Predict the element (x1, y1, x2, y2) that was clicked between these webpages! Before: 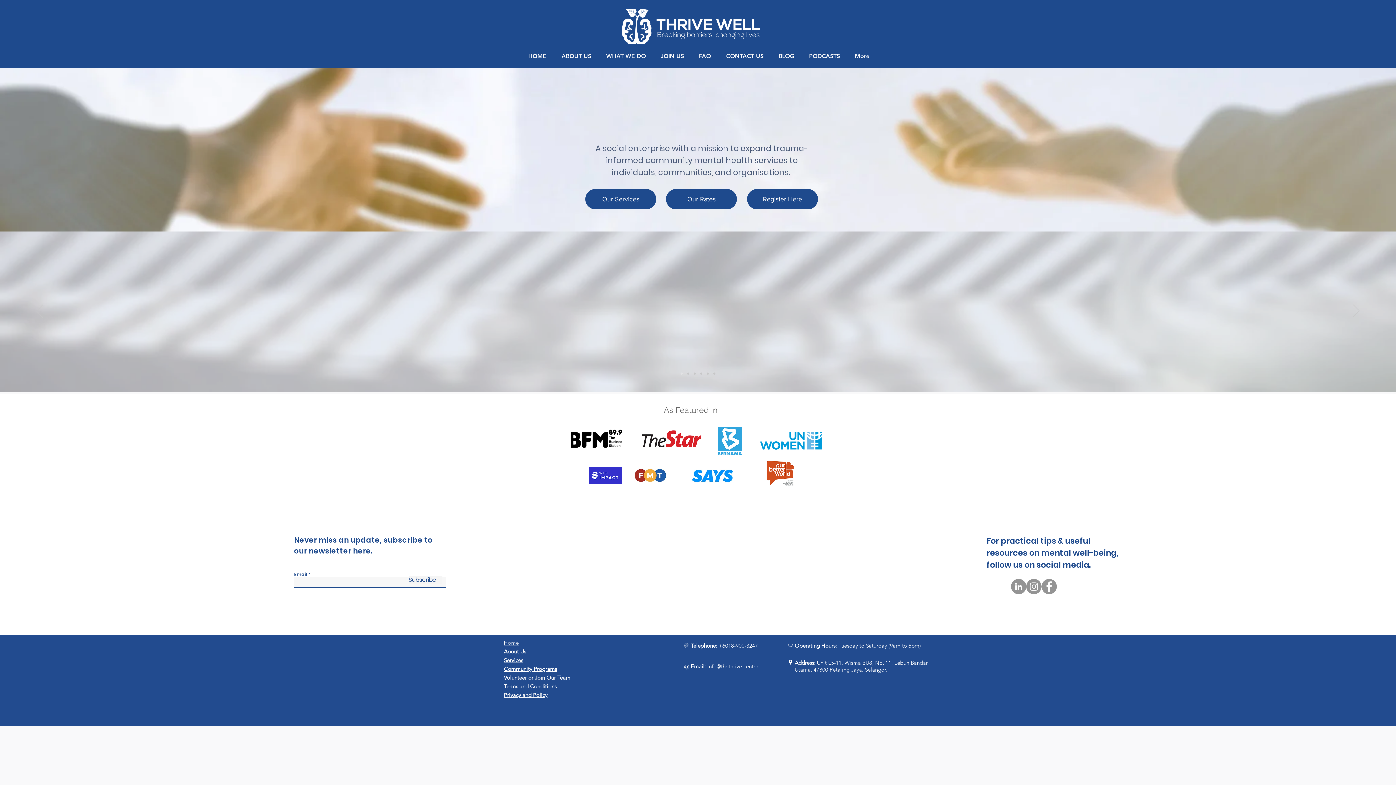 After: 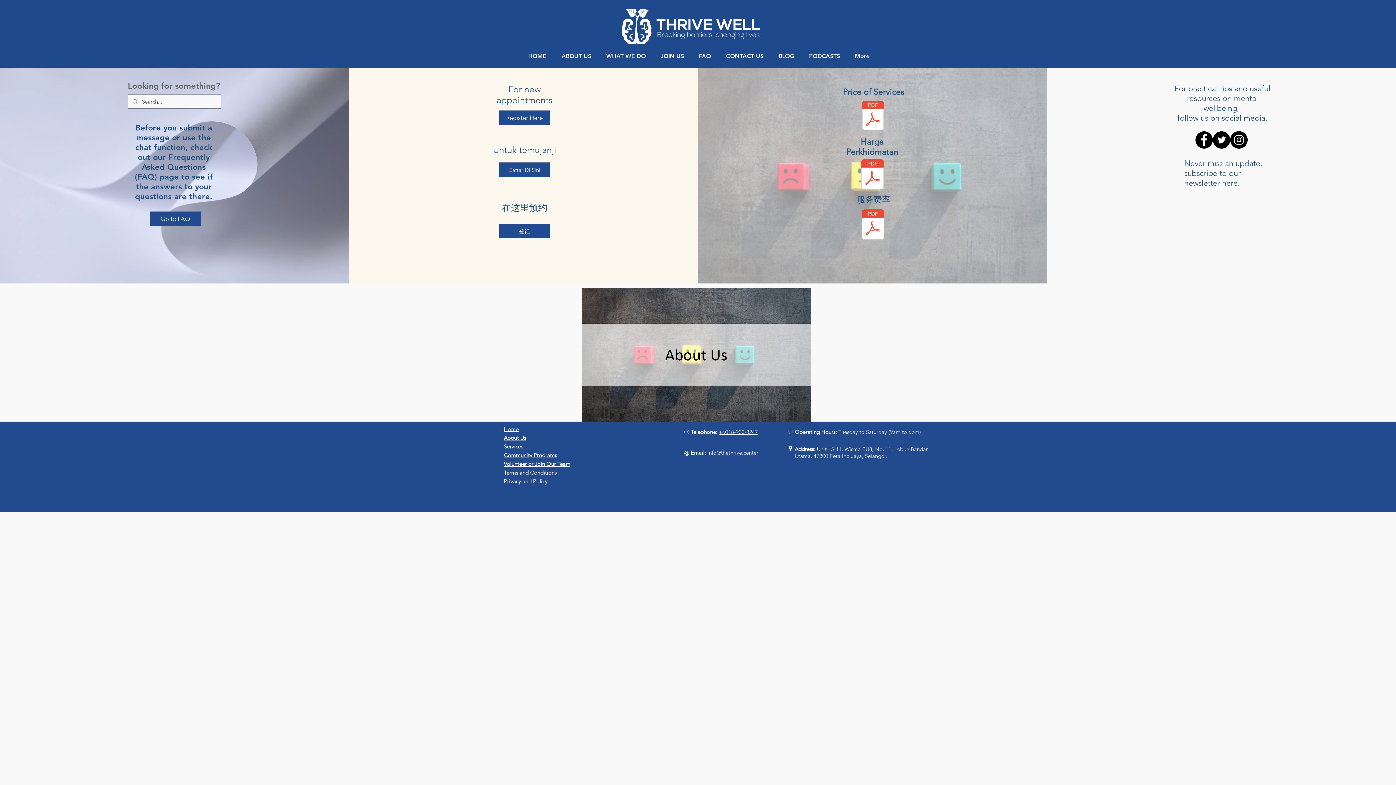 Action: bbox: (504, 639, 518, 646) label: Home